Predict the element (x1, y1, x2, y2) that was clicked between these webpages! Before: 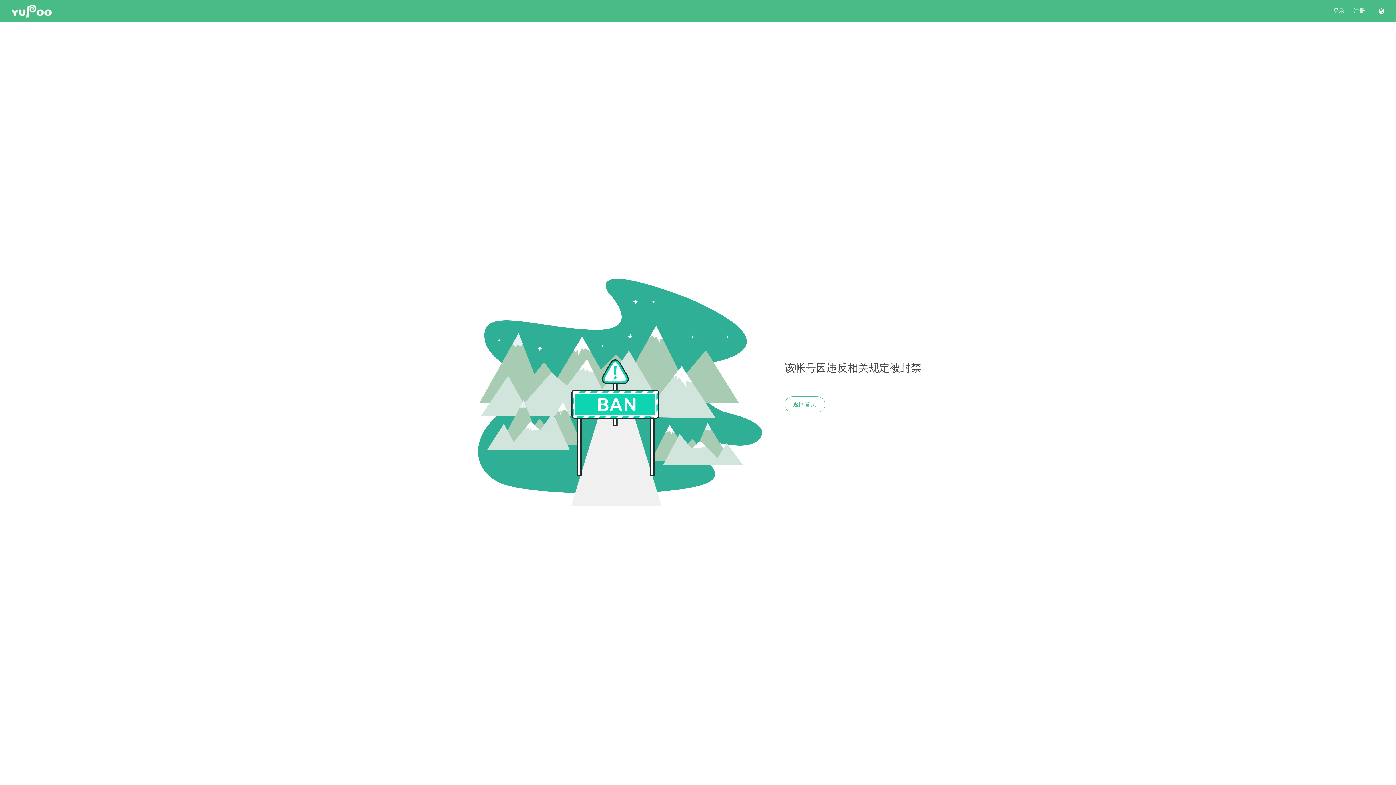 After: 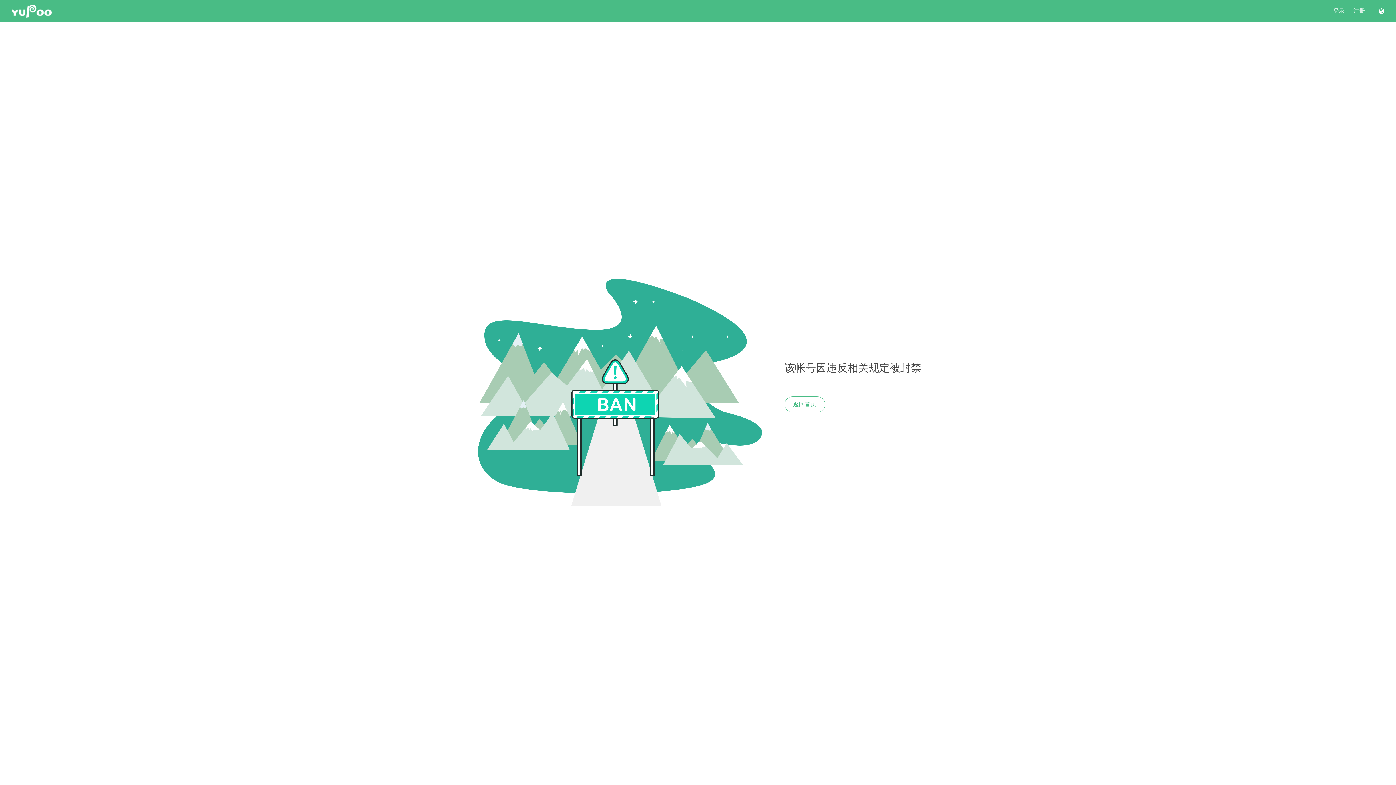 Action: label: 返回首页 bbox: (784, 396, 825, 412)